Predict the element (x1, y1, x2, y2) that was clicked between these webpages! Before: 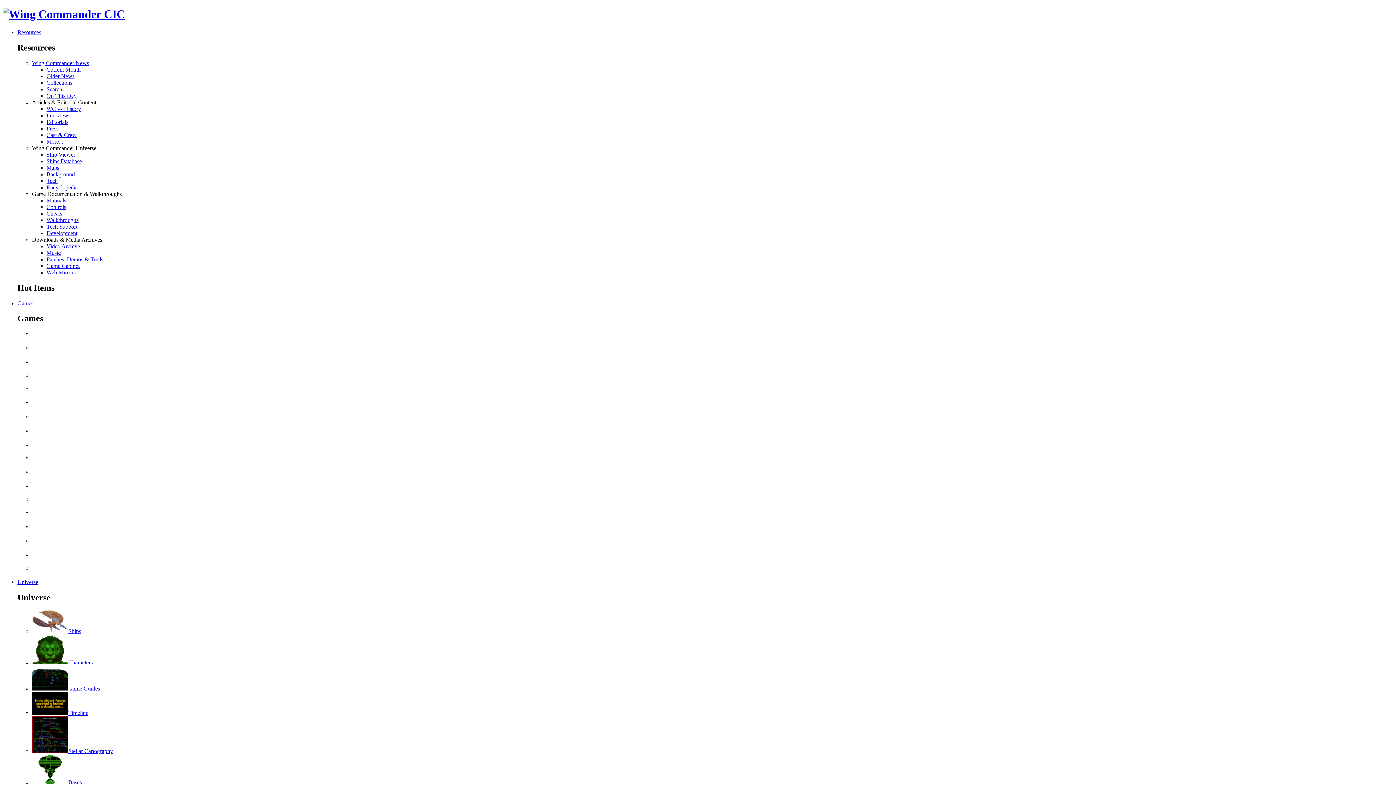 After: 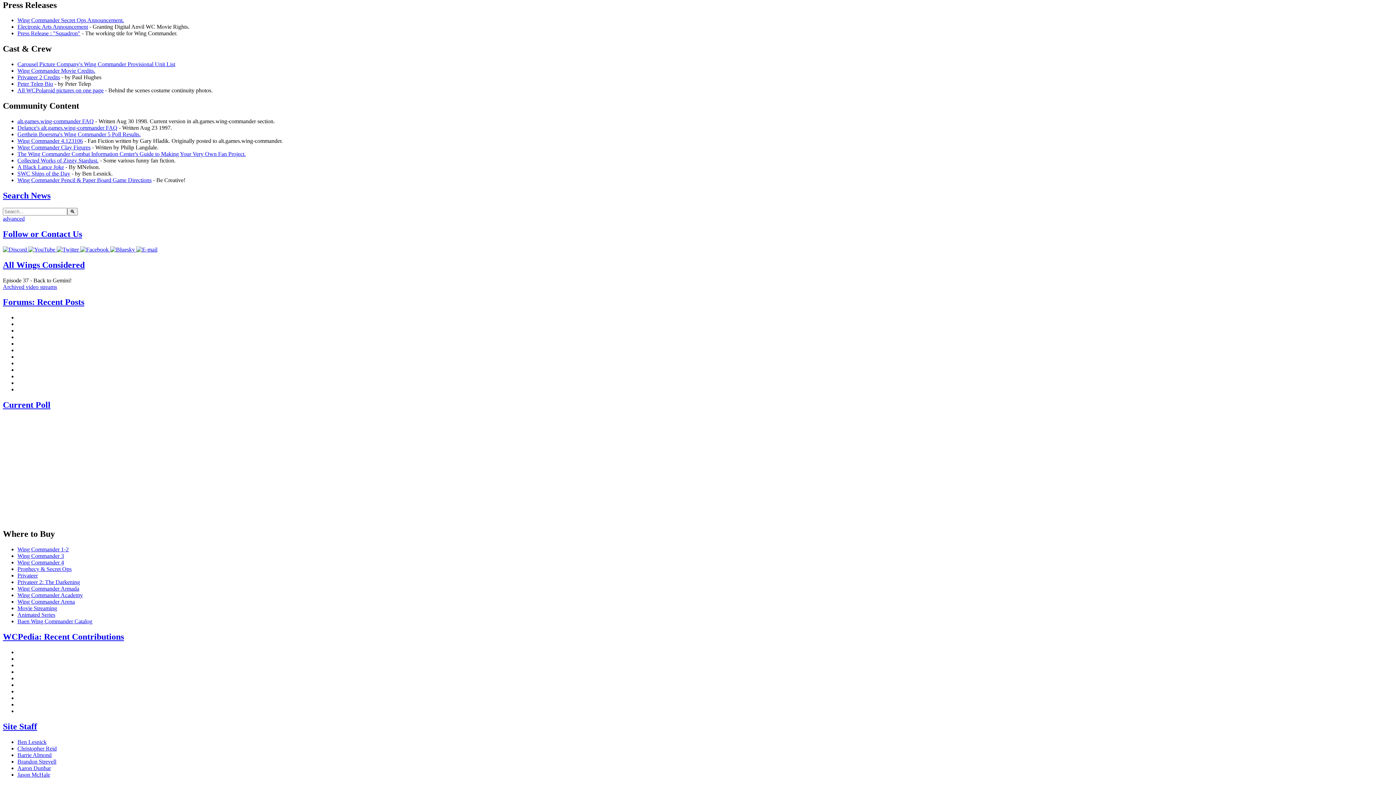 Action: bbox: (46, 125, 58, 131) label: Press